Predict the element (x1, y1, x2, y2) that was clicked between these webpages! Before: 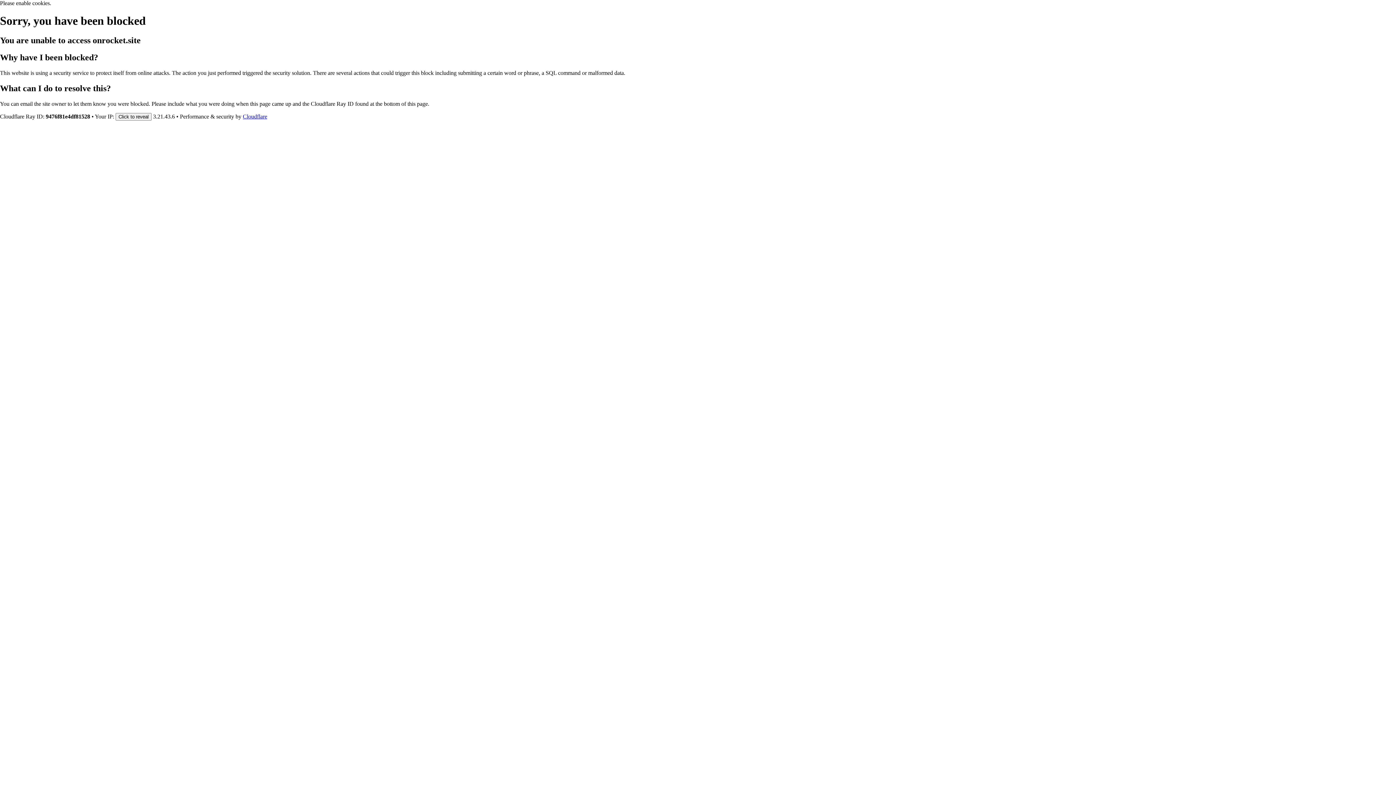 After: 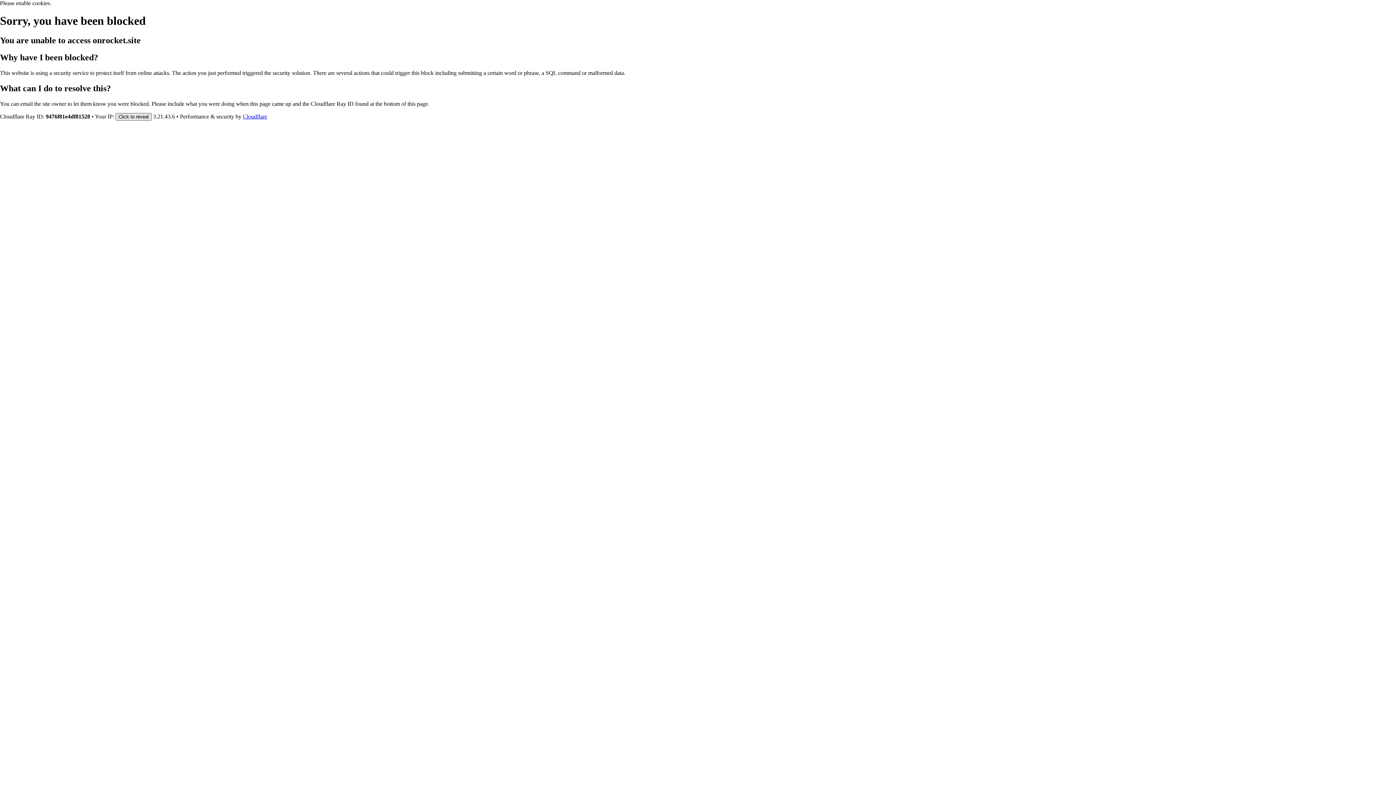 Action: bbox: (115, 112, 151, 120) label: Click to reveal